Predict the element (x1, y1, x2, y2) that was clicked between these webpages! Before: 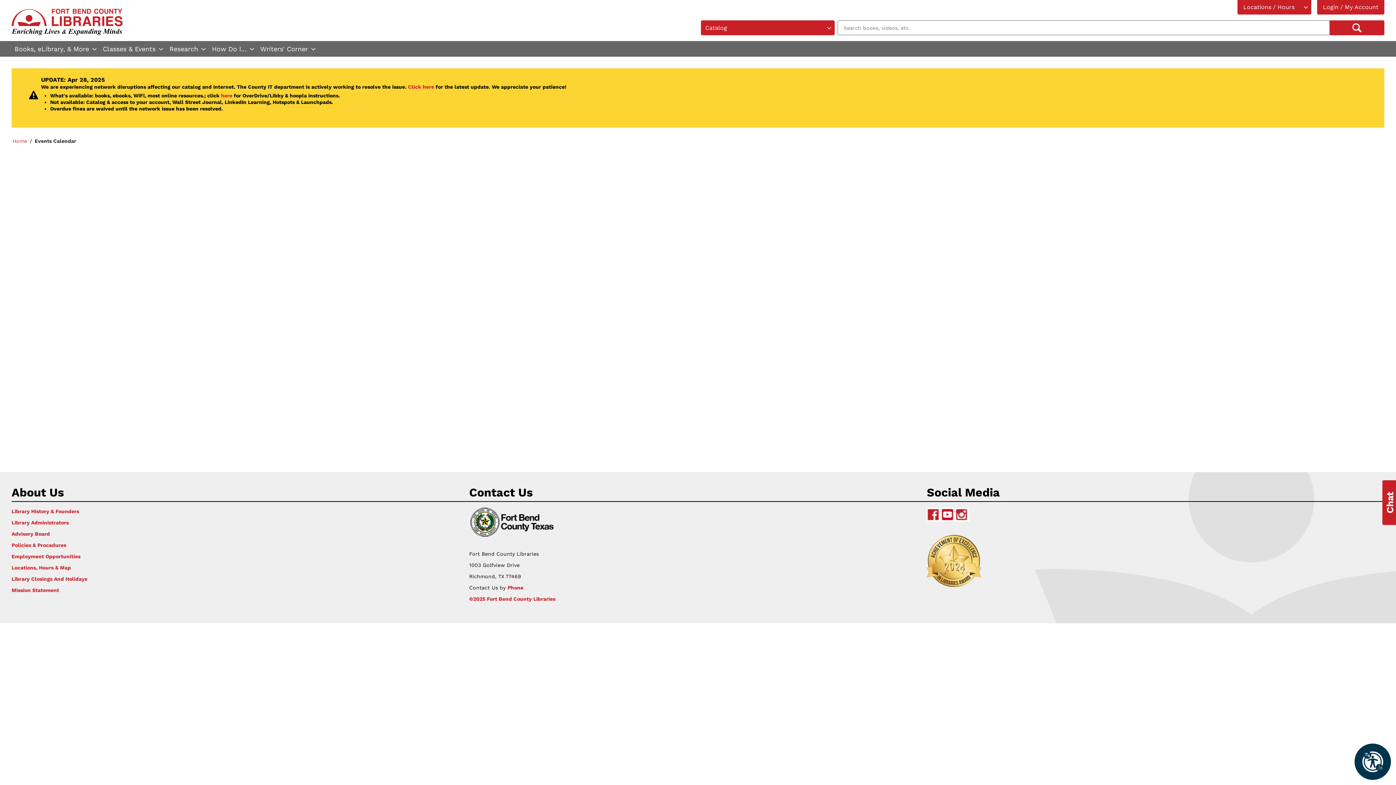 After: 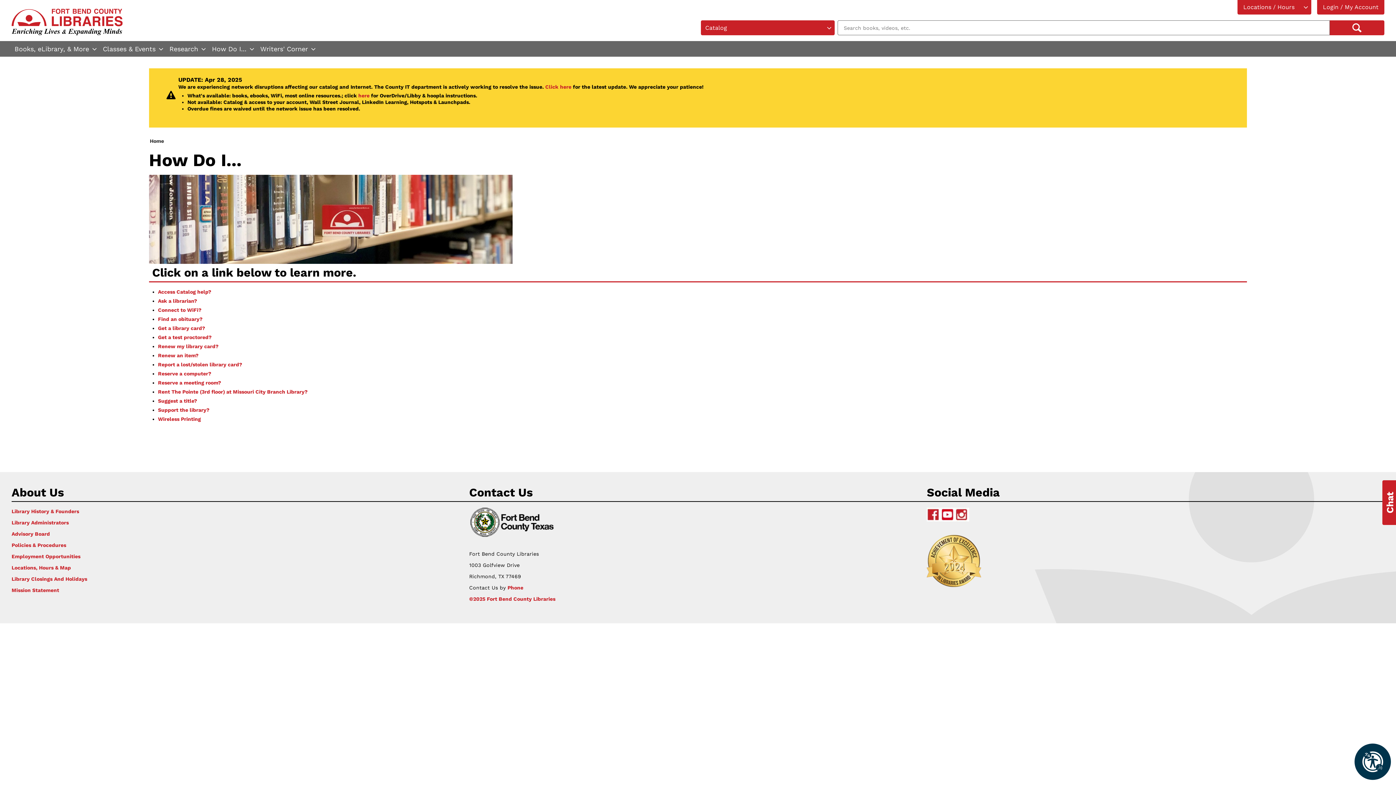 Action: label: How Do I... bbox: (209, 41, 257, 56)